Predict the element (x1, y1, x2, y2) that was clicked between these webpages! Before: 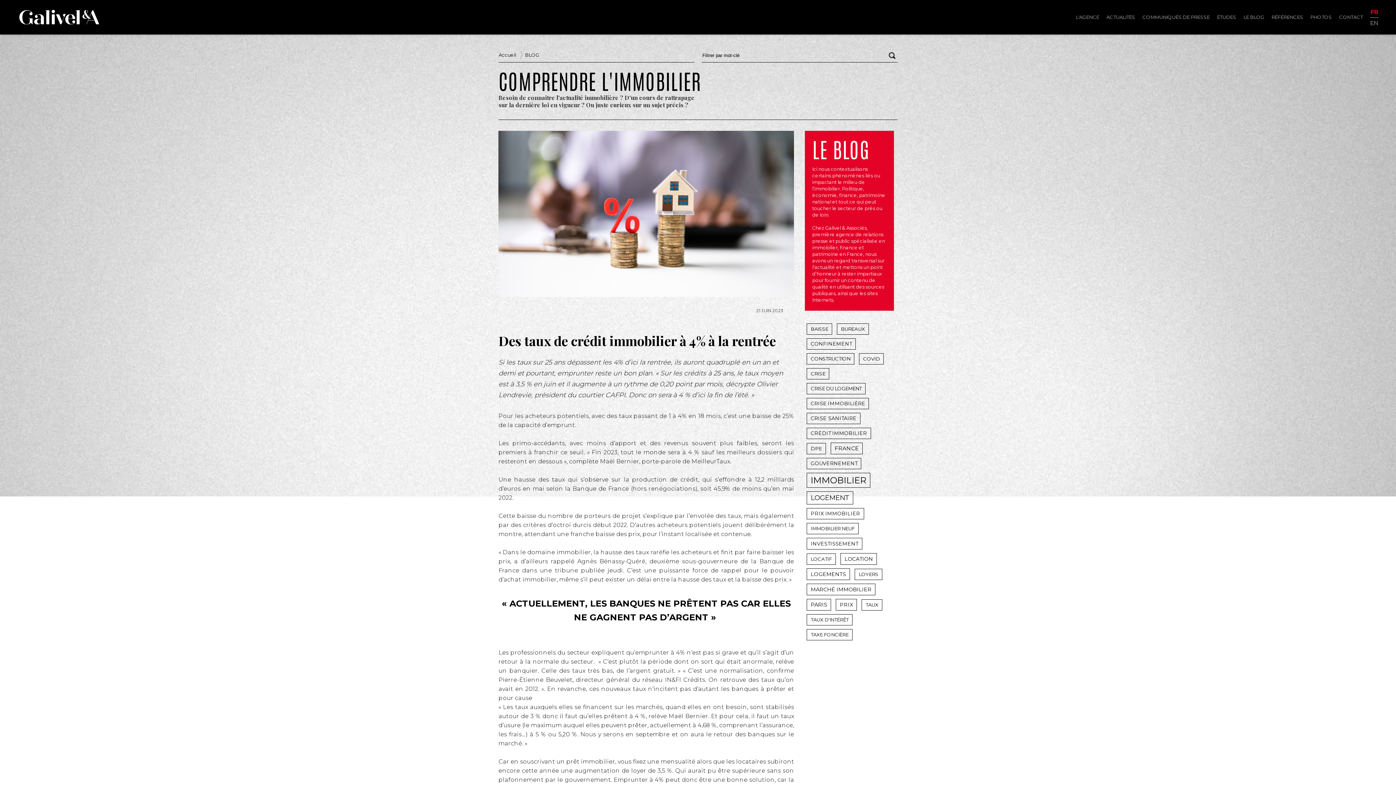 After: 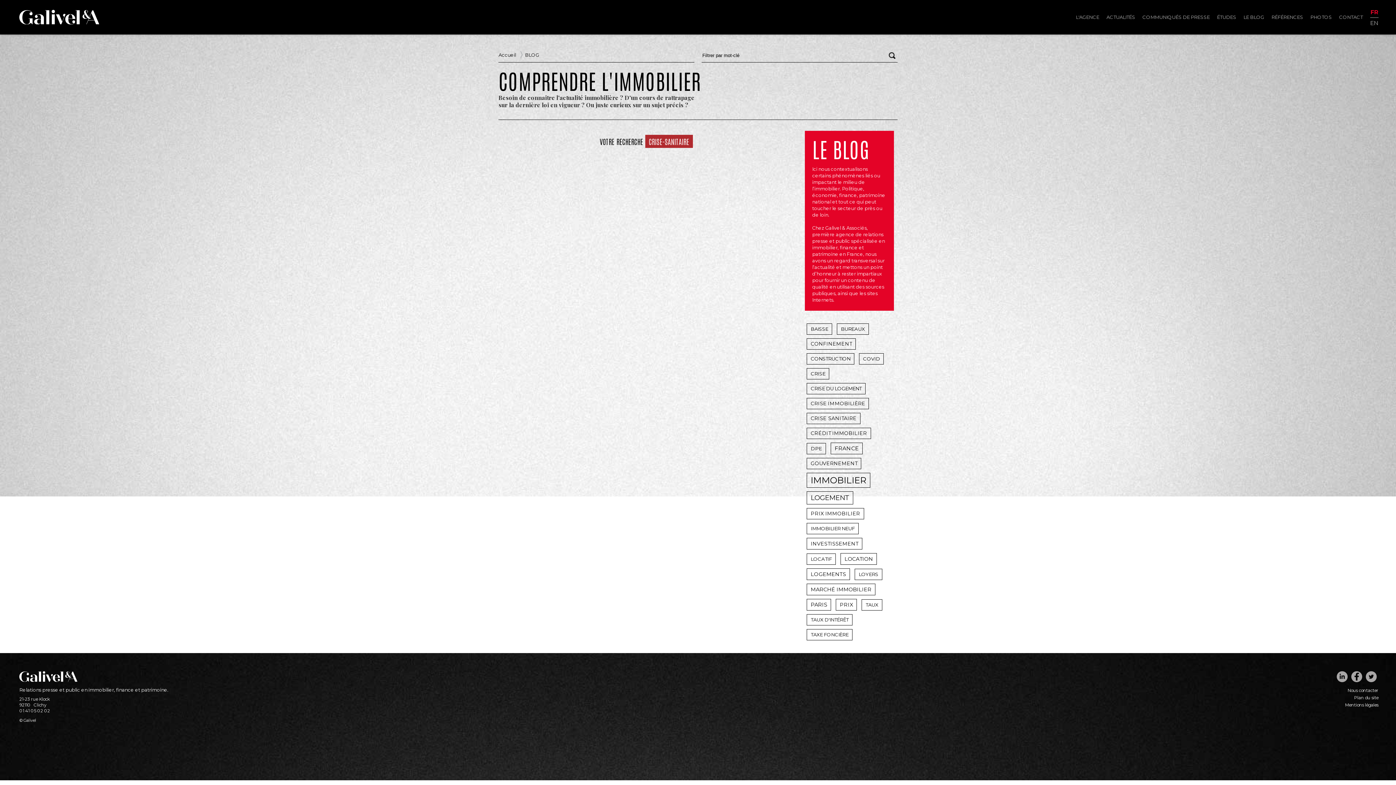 Action: bbox: (807, 413, 860, 424) label: CRISE SANITAIRE